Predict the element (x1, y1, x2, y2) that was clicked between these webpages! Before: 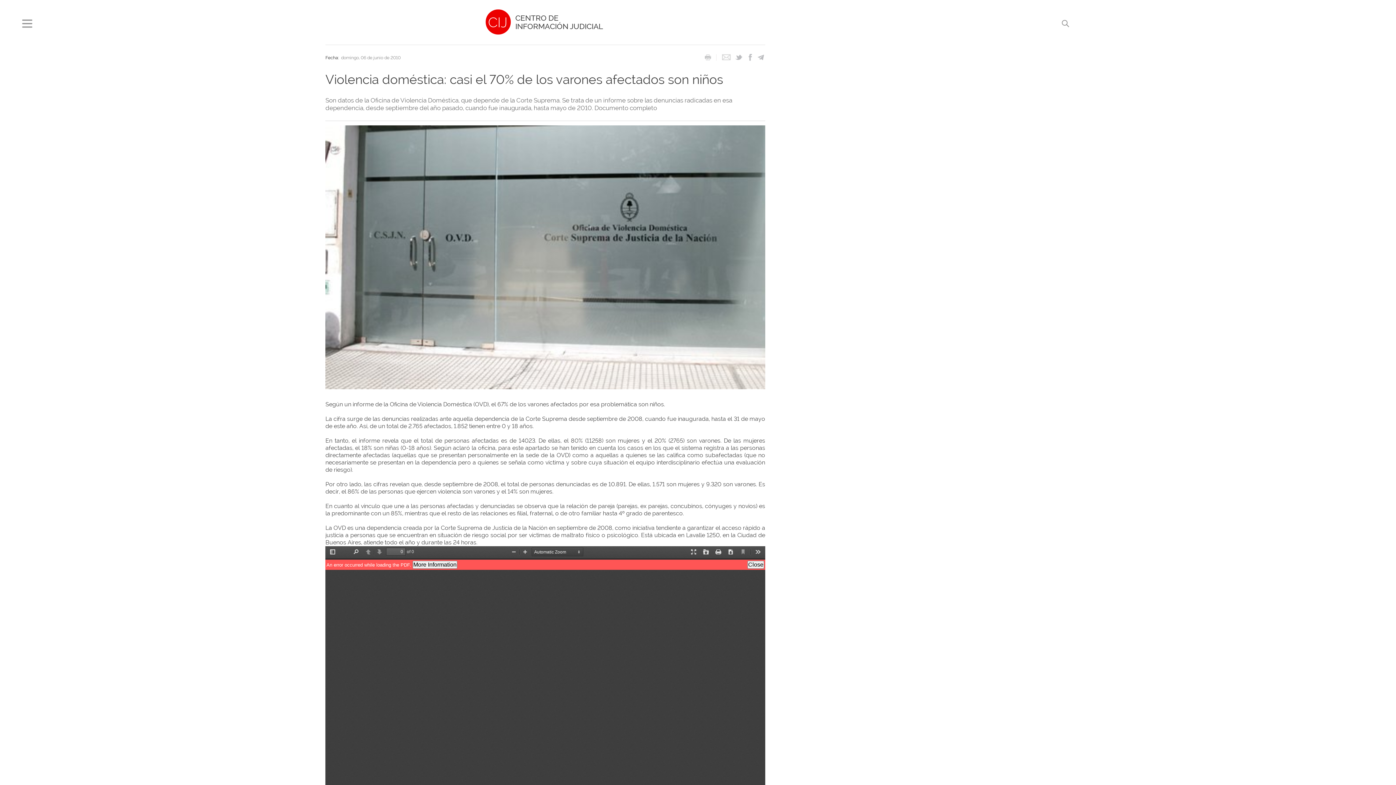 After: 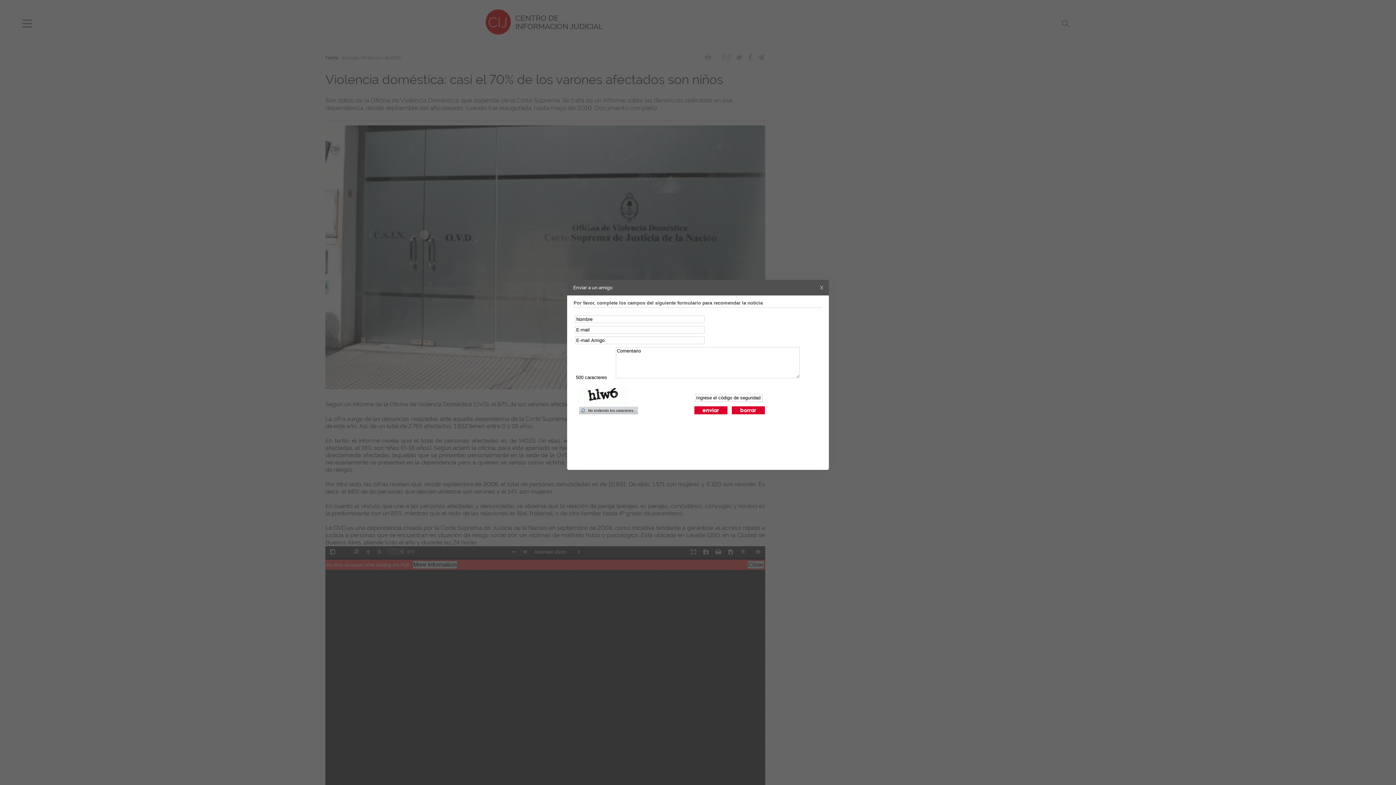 Action: bbox: (722, 57, 730, 62)